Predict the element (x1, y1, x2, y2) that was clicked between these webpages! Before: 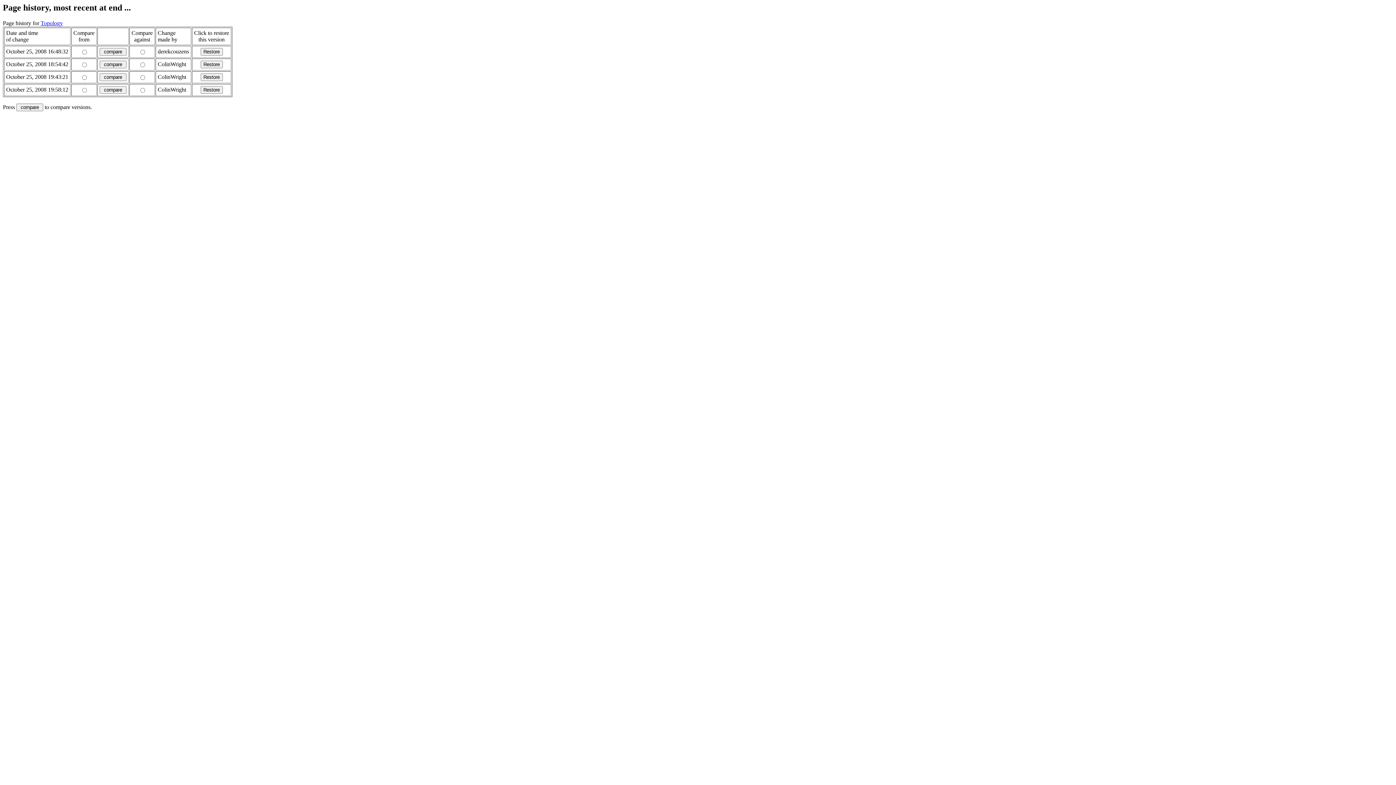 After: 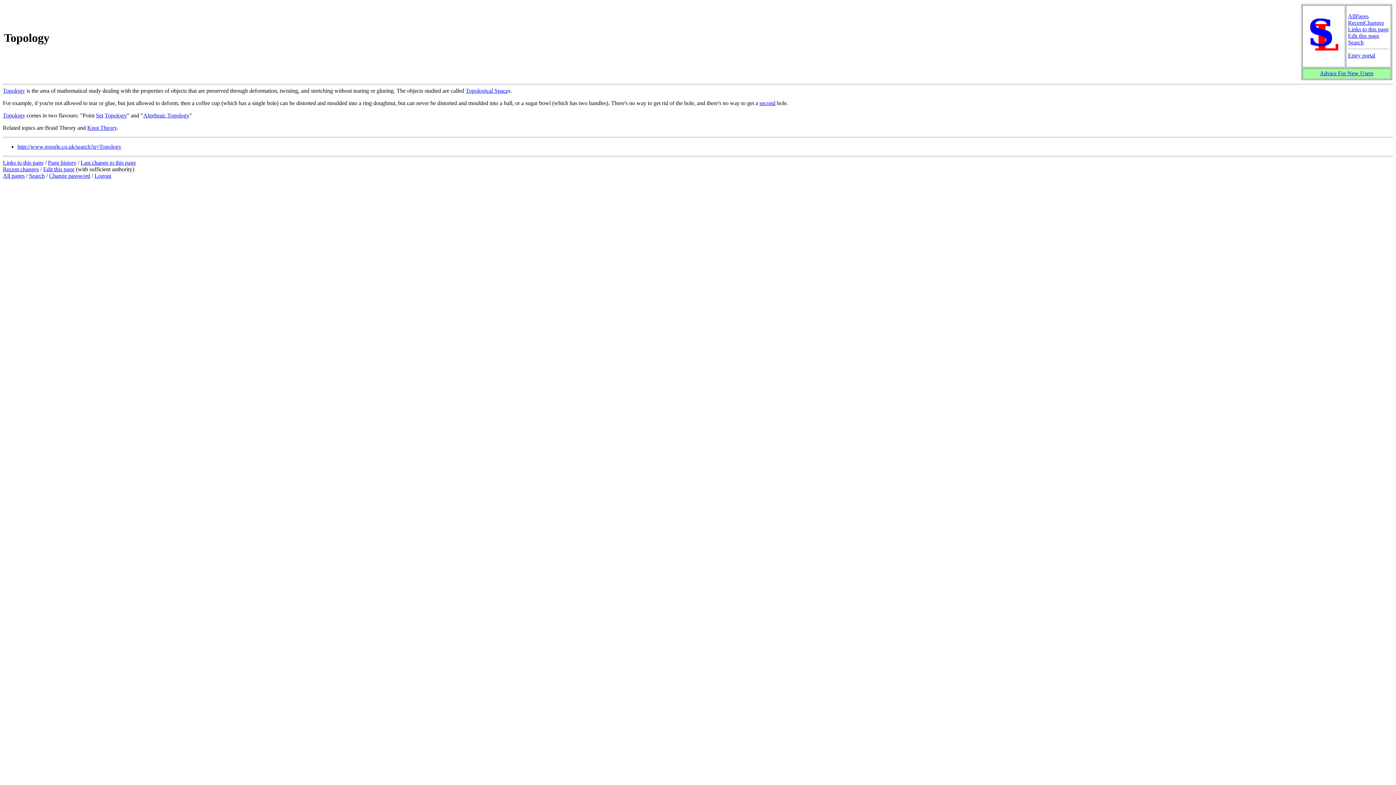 Action: bbox: (40, 19, 62, 26) label: Topology